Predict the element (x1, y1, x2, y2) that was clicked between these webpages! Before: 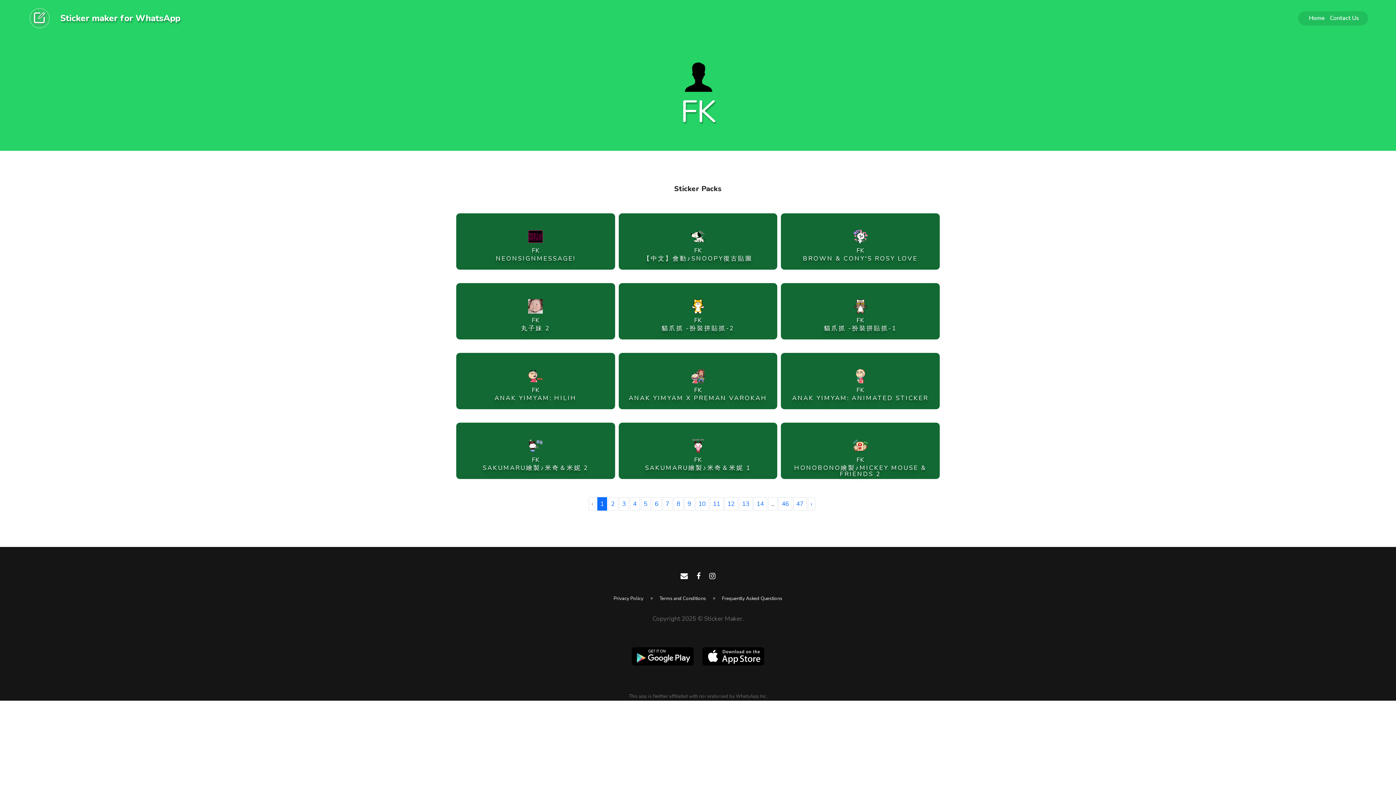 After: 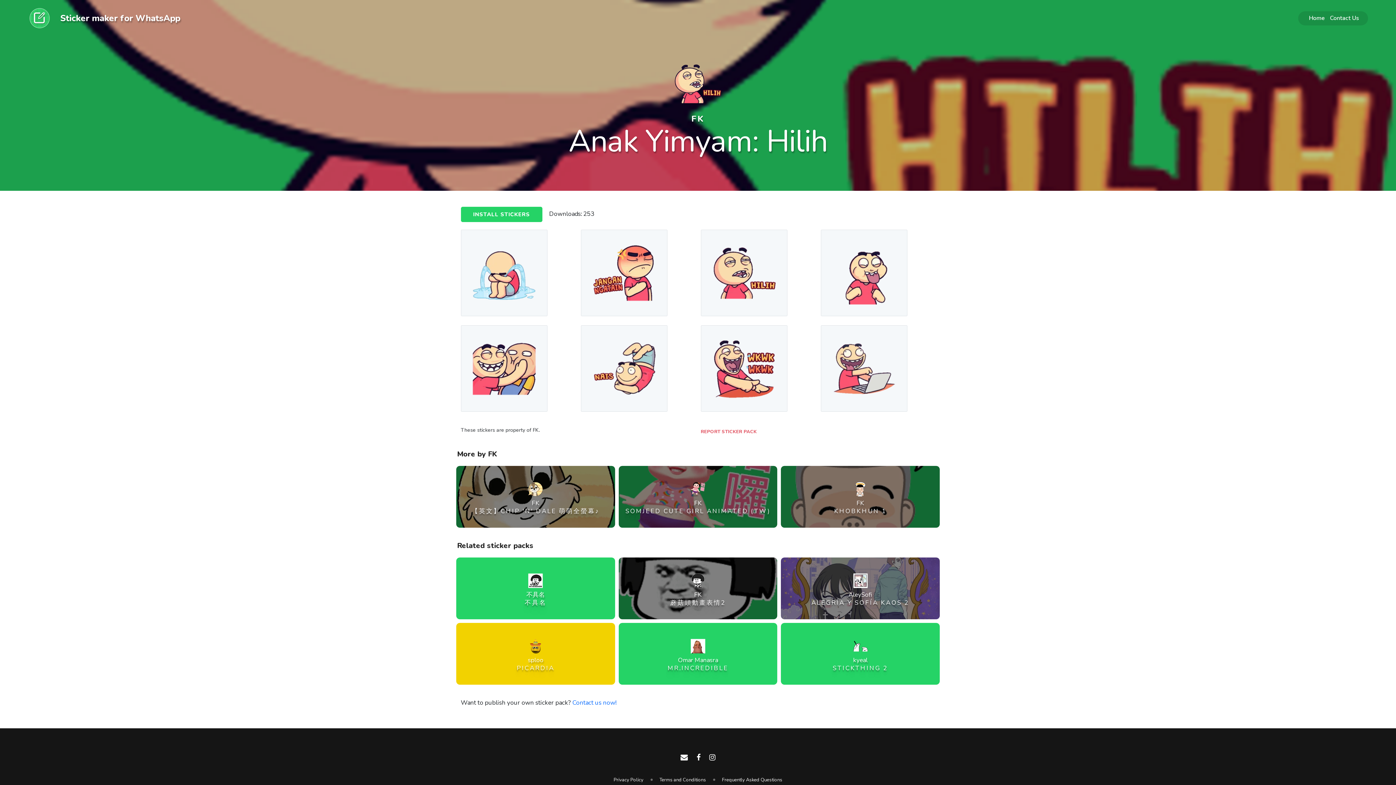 Action: label: FK
ANAK YIMYAM: HILIH bbox: (456, 353, 615, 407)